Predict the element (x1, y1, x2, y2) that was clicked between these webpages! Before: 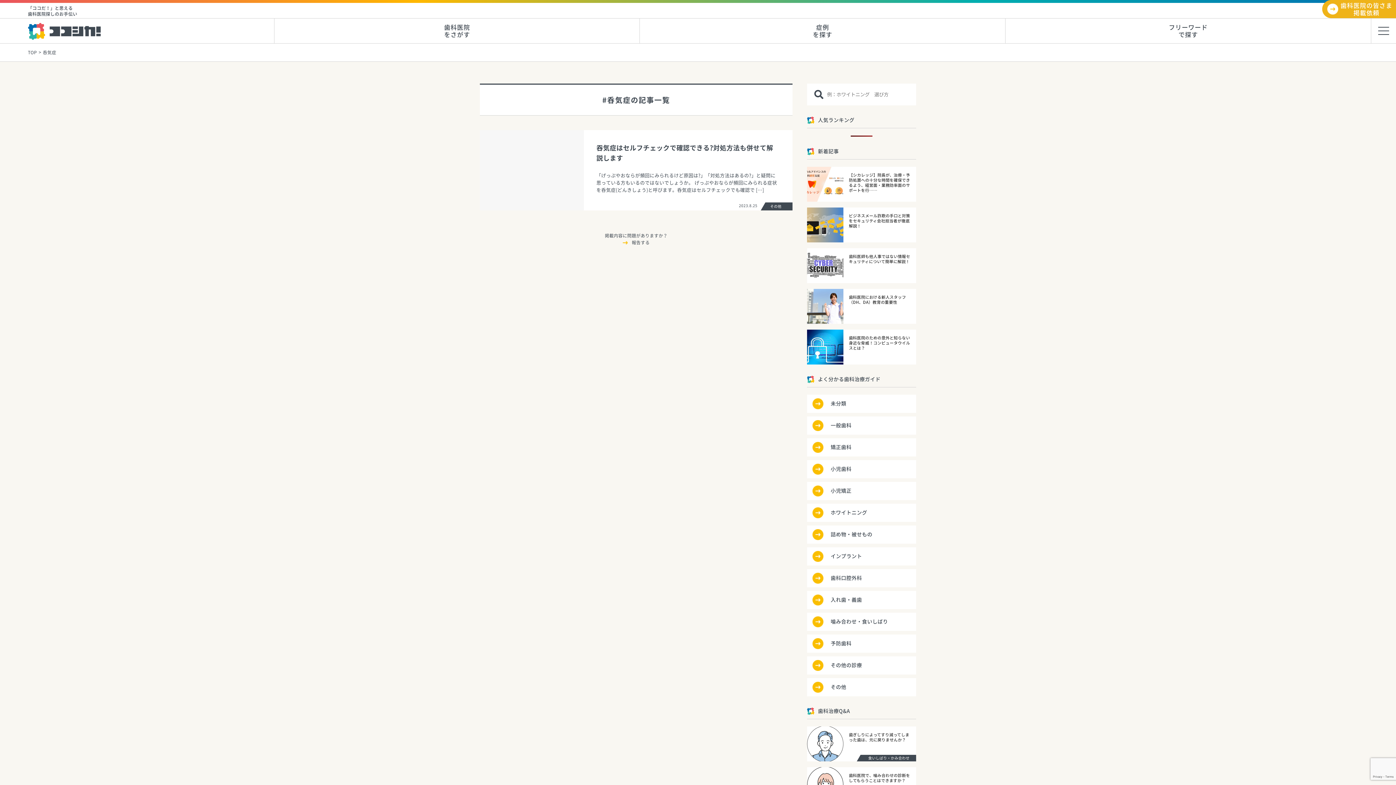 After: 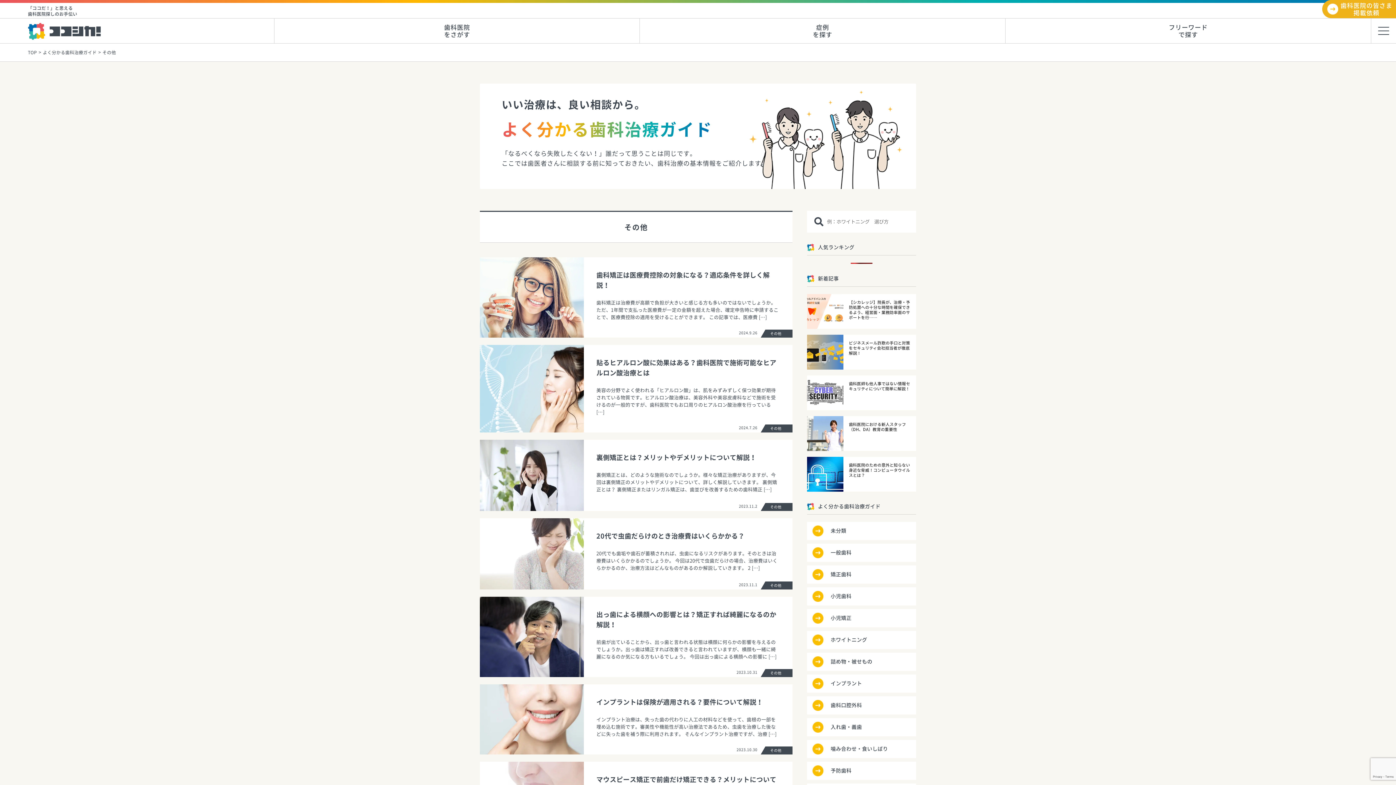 Action: label: その他 bbox: (807, 678, 916, 696)